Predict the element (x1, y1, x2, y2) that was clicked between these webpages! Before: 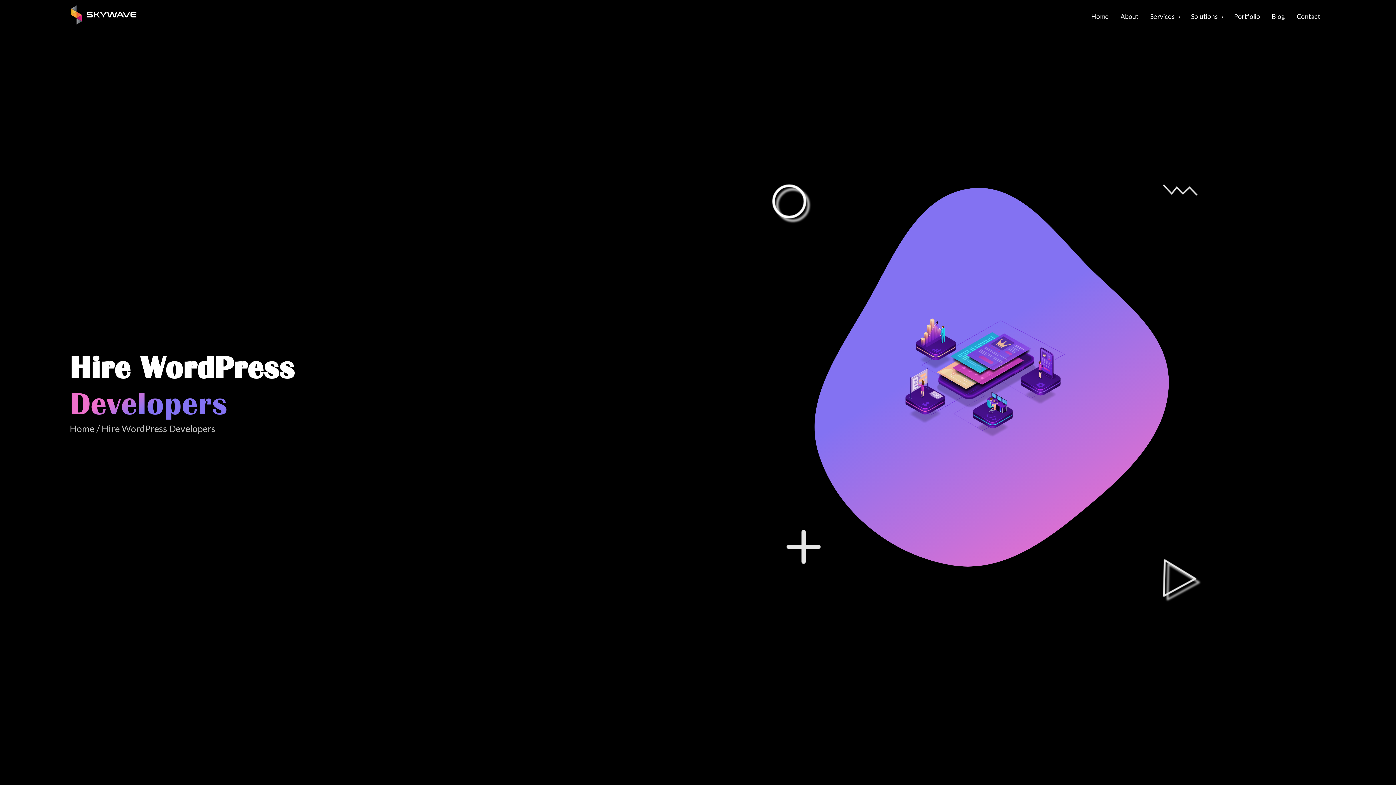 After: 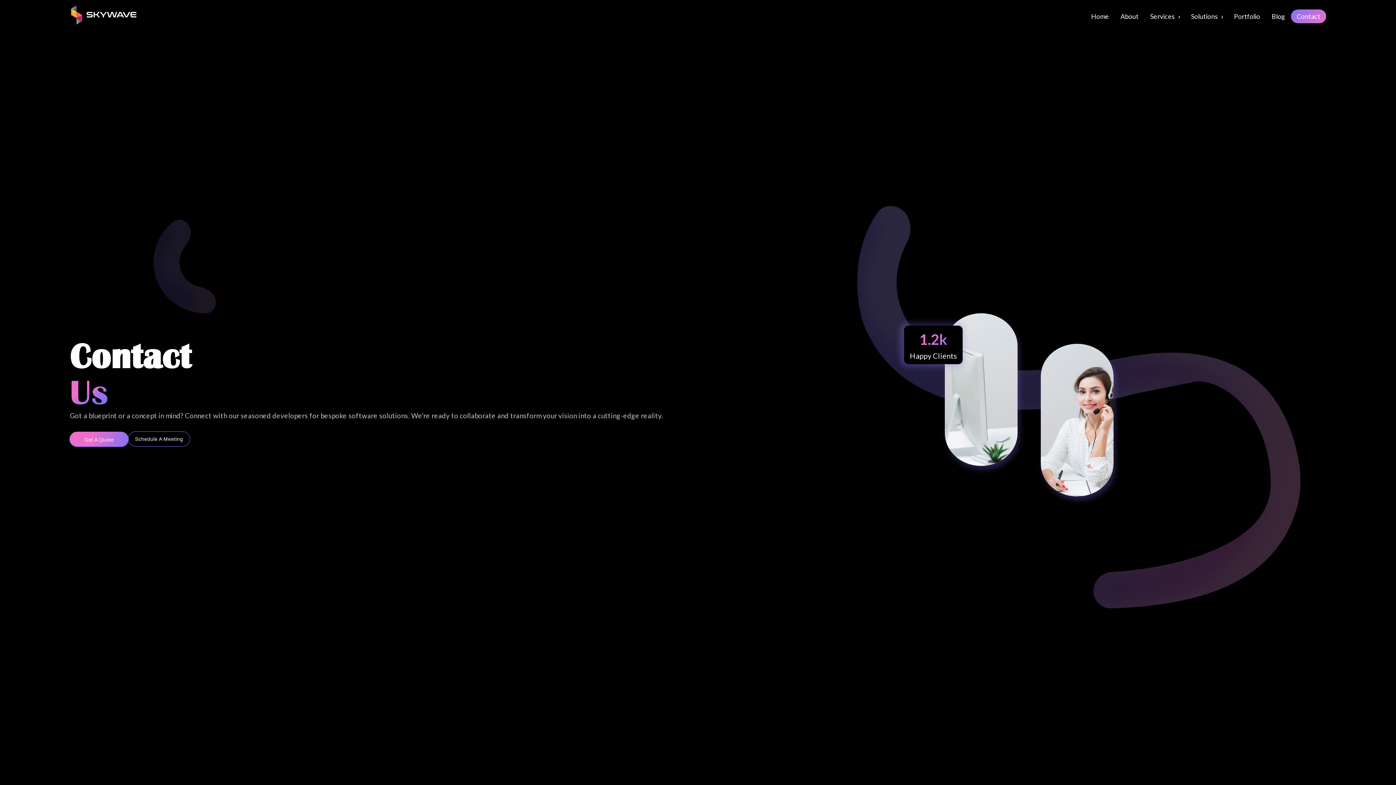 Action: label: Contact bbox: (1291, 9, 1326, 23)